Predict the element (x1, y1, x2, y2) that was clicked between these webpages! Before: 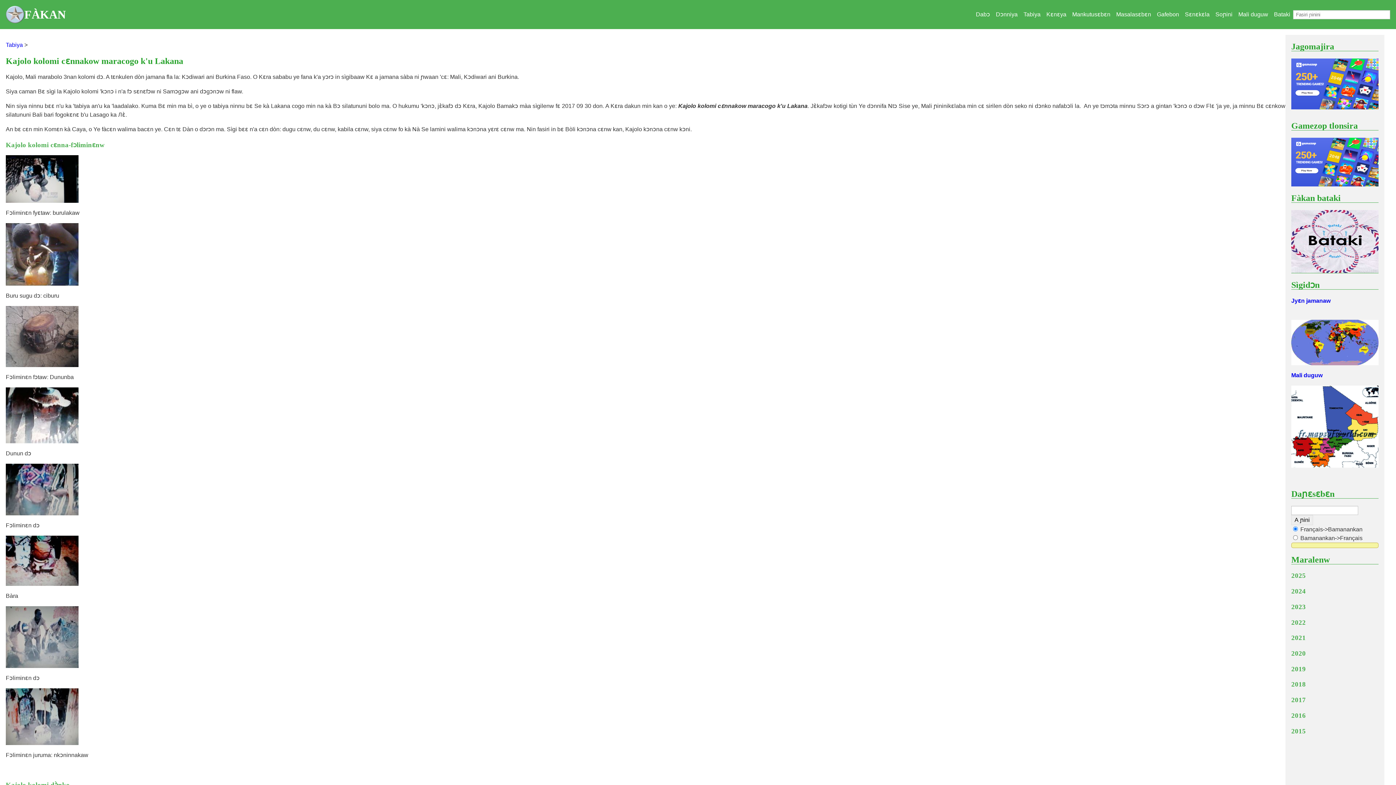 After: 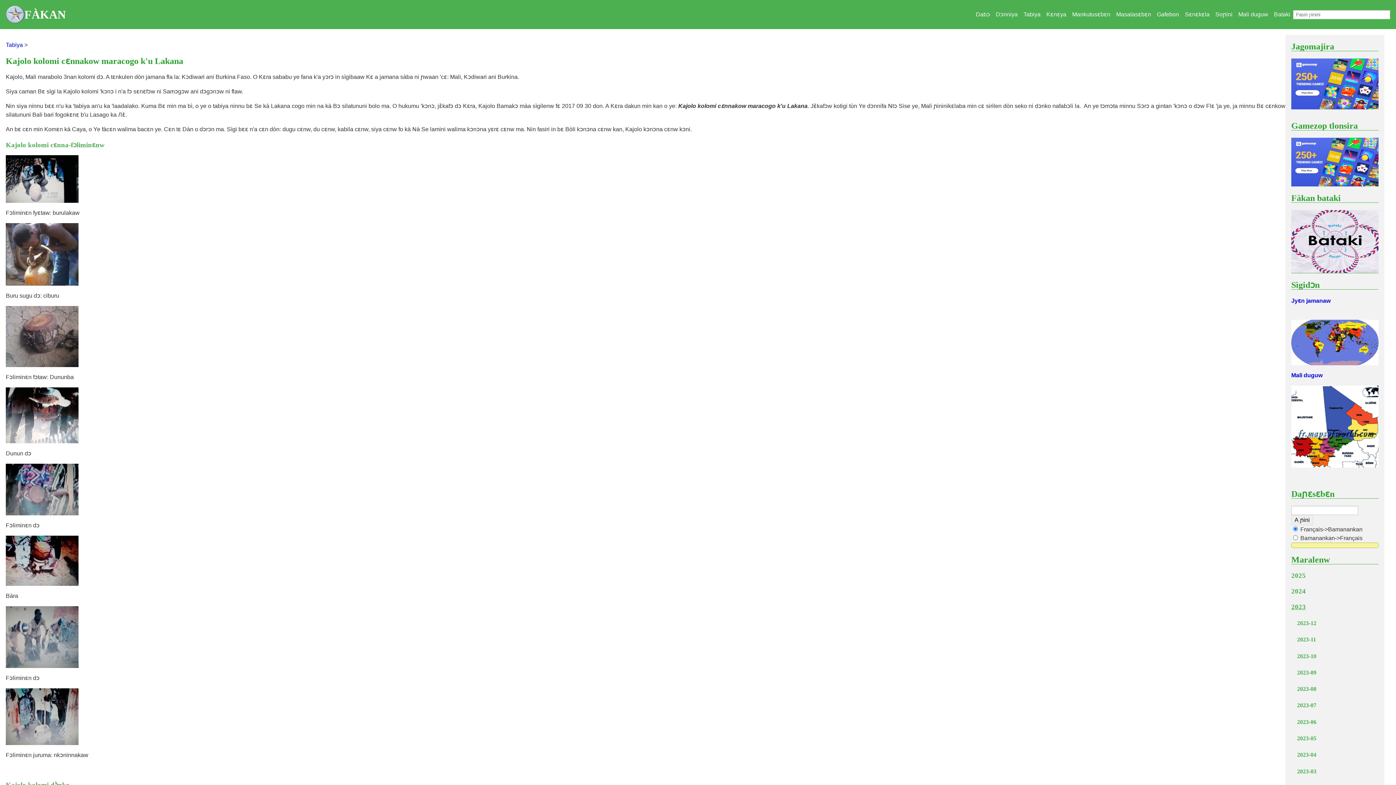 Action: bbox: (1291, 603, 1306, 610) label: 2023